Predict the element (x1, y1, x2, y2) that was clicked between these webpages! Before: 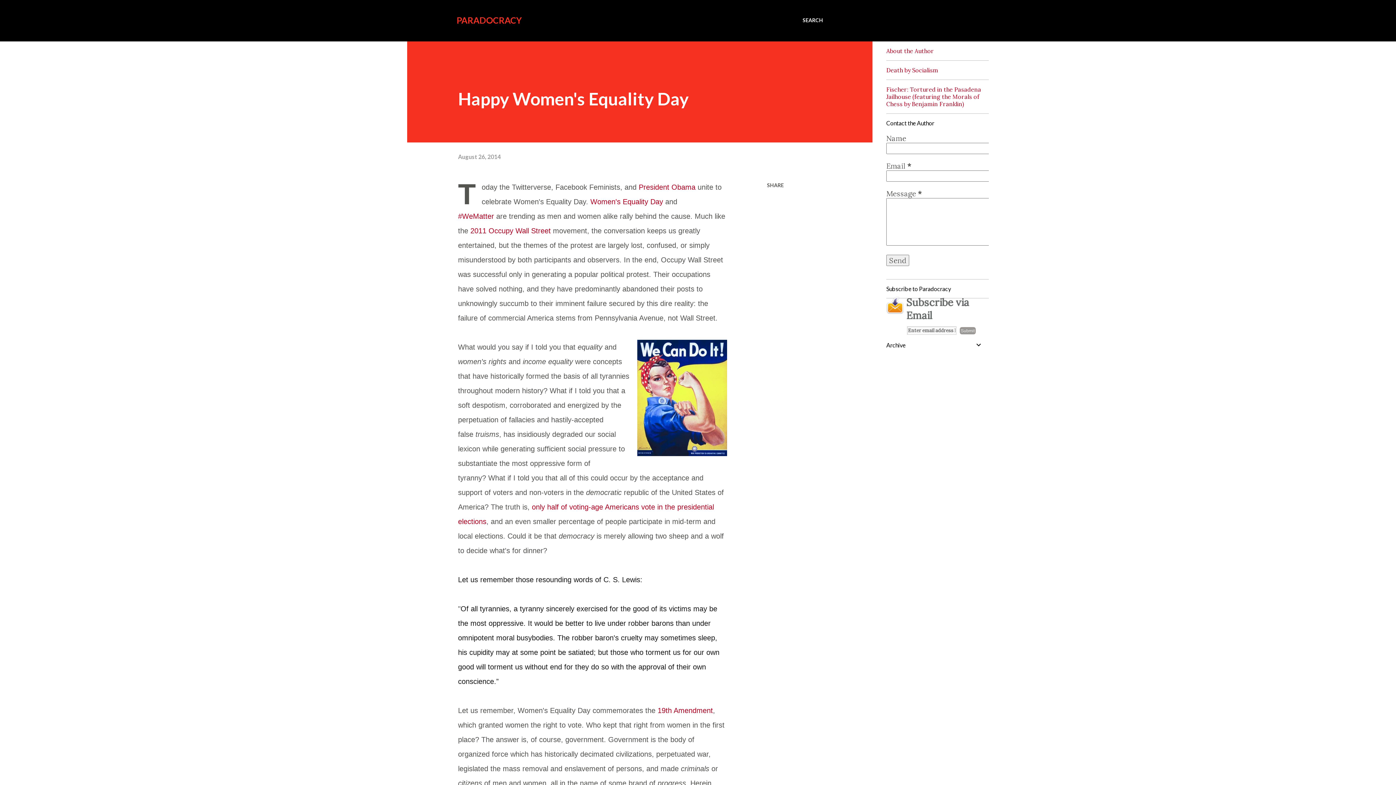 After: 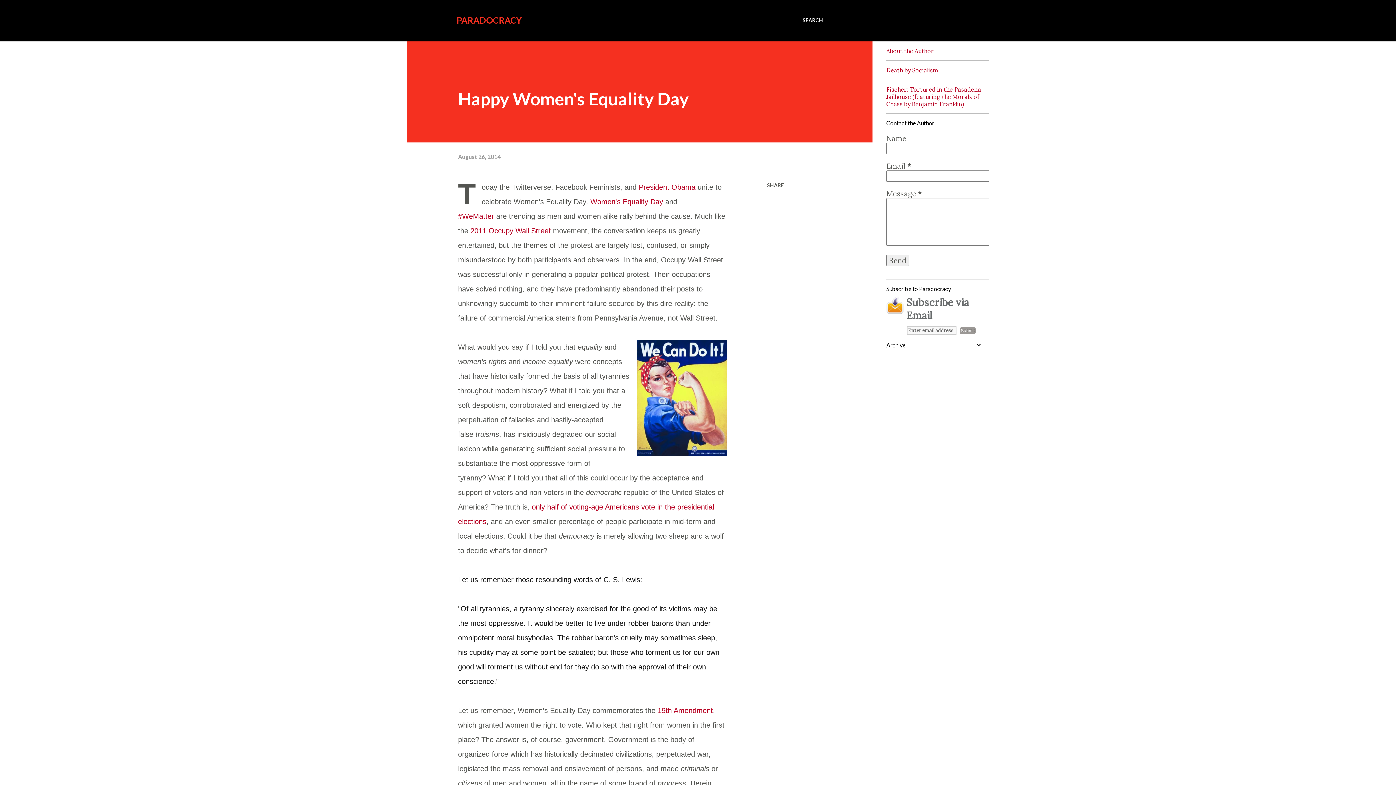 Action: bbox: (458, 153, 500, 160) label: August 26, 2014